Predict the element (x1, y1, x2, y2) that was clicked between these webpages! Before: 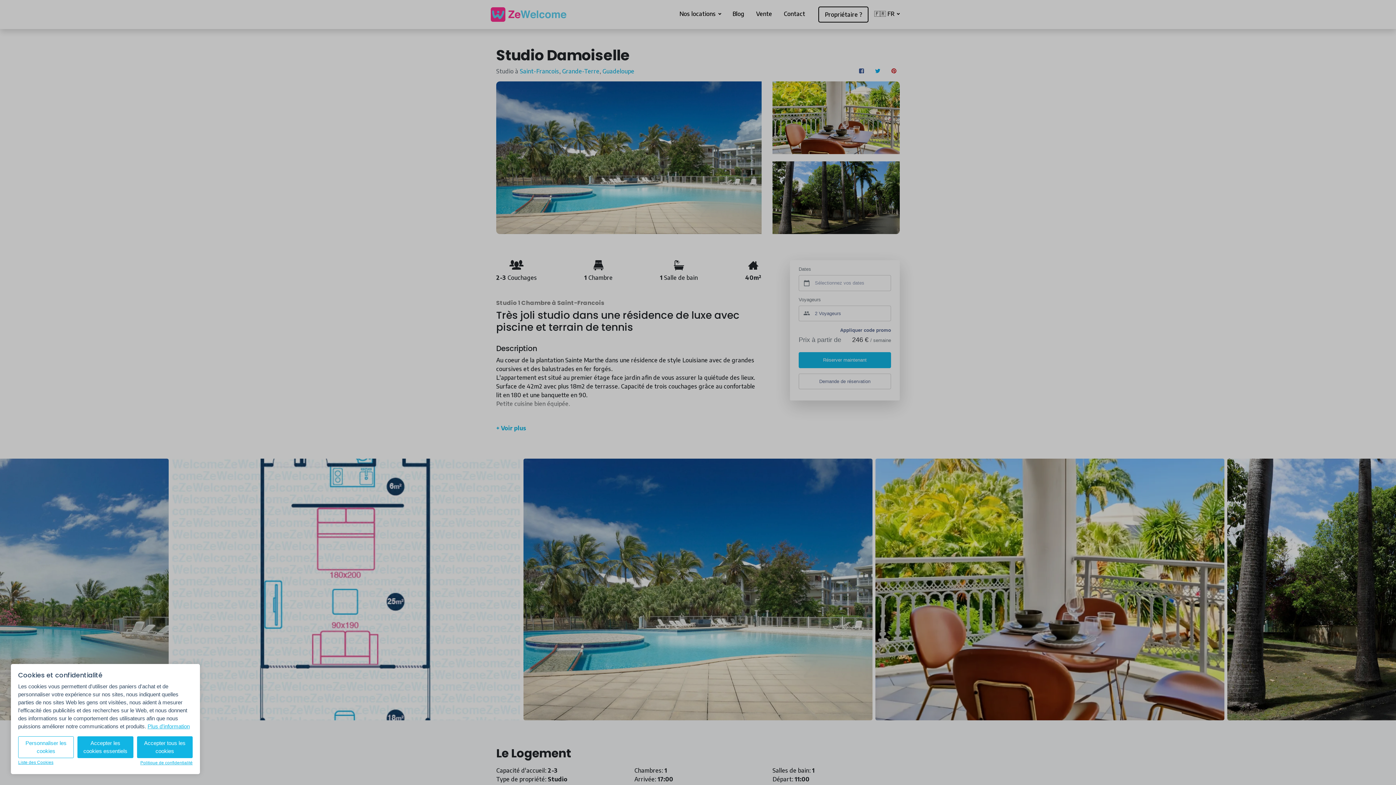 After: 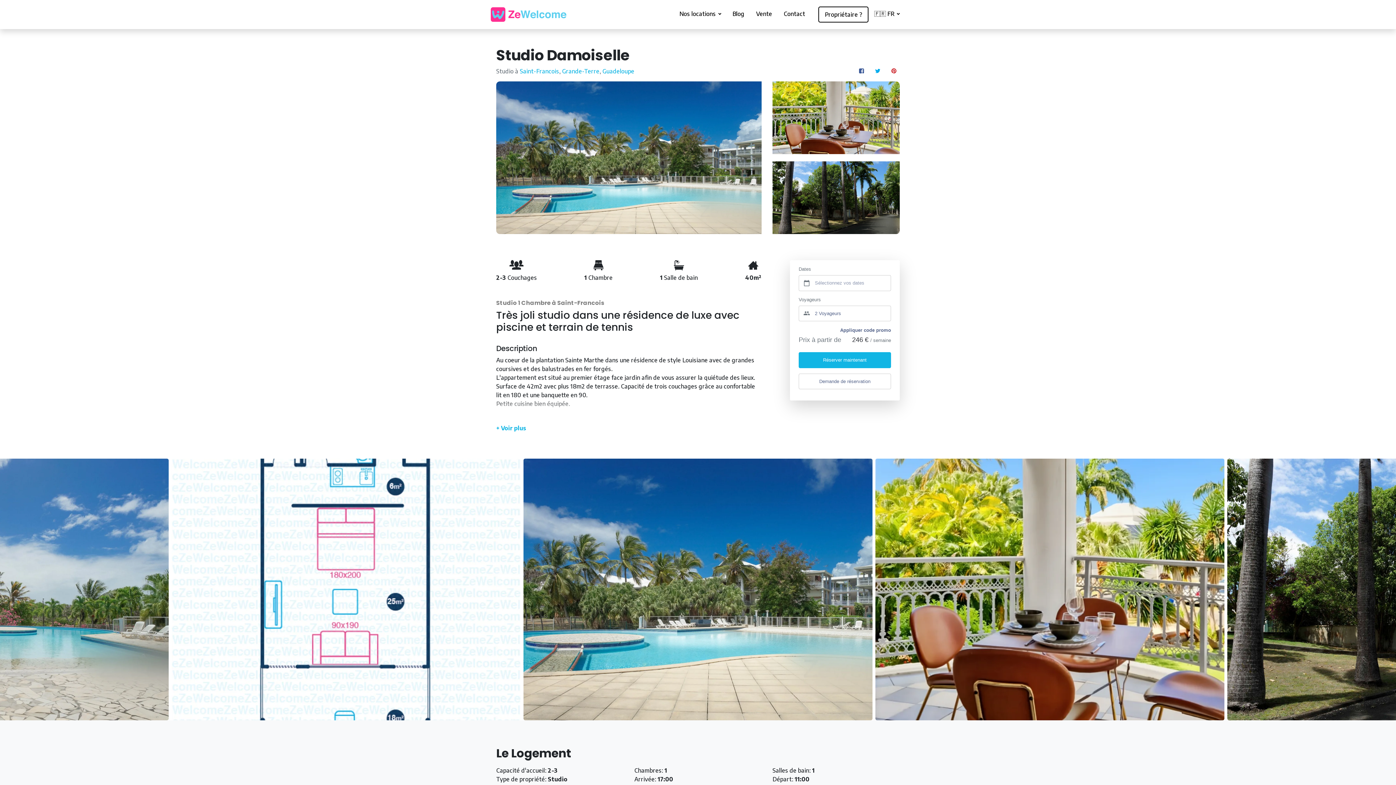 Action: bbox: (136, 736, 192, 758) label: Accepter tous les cookies